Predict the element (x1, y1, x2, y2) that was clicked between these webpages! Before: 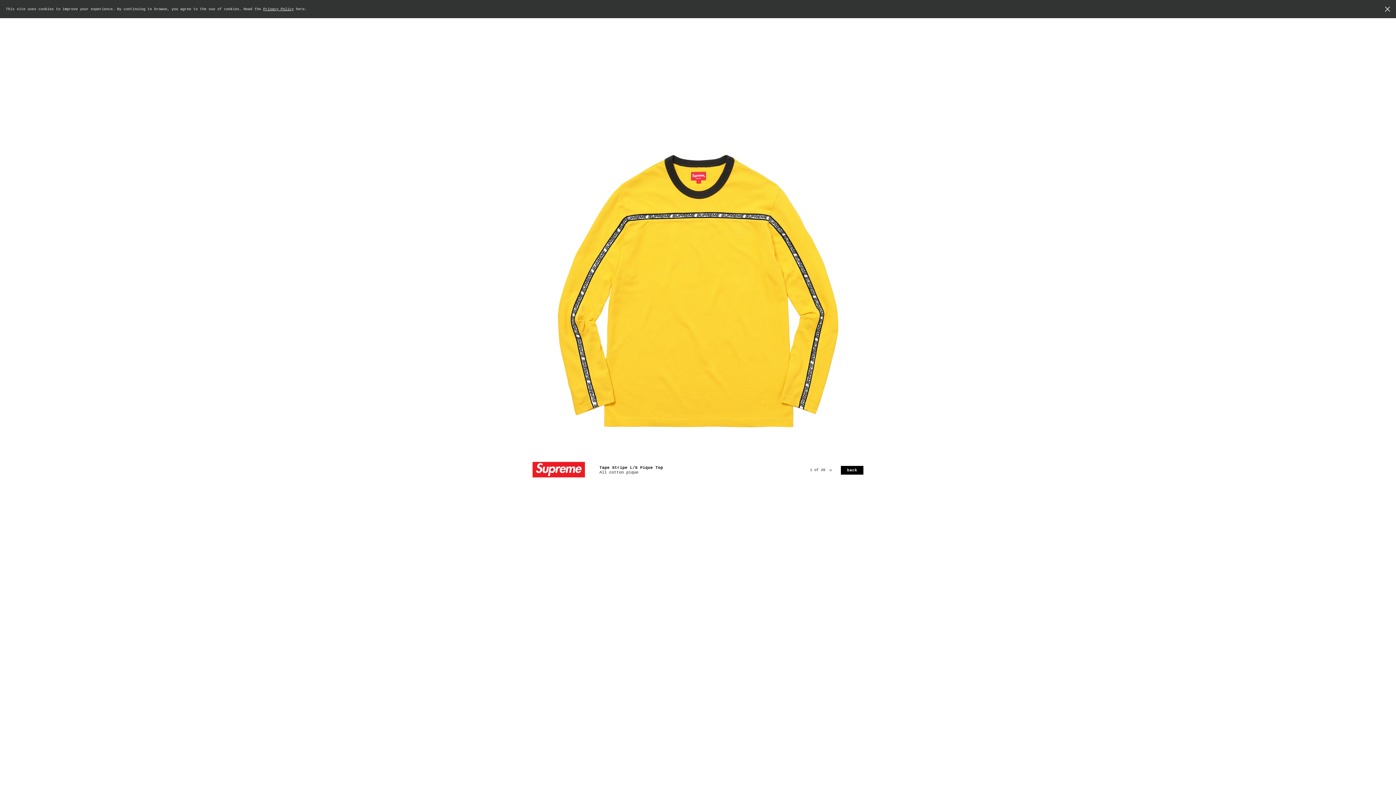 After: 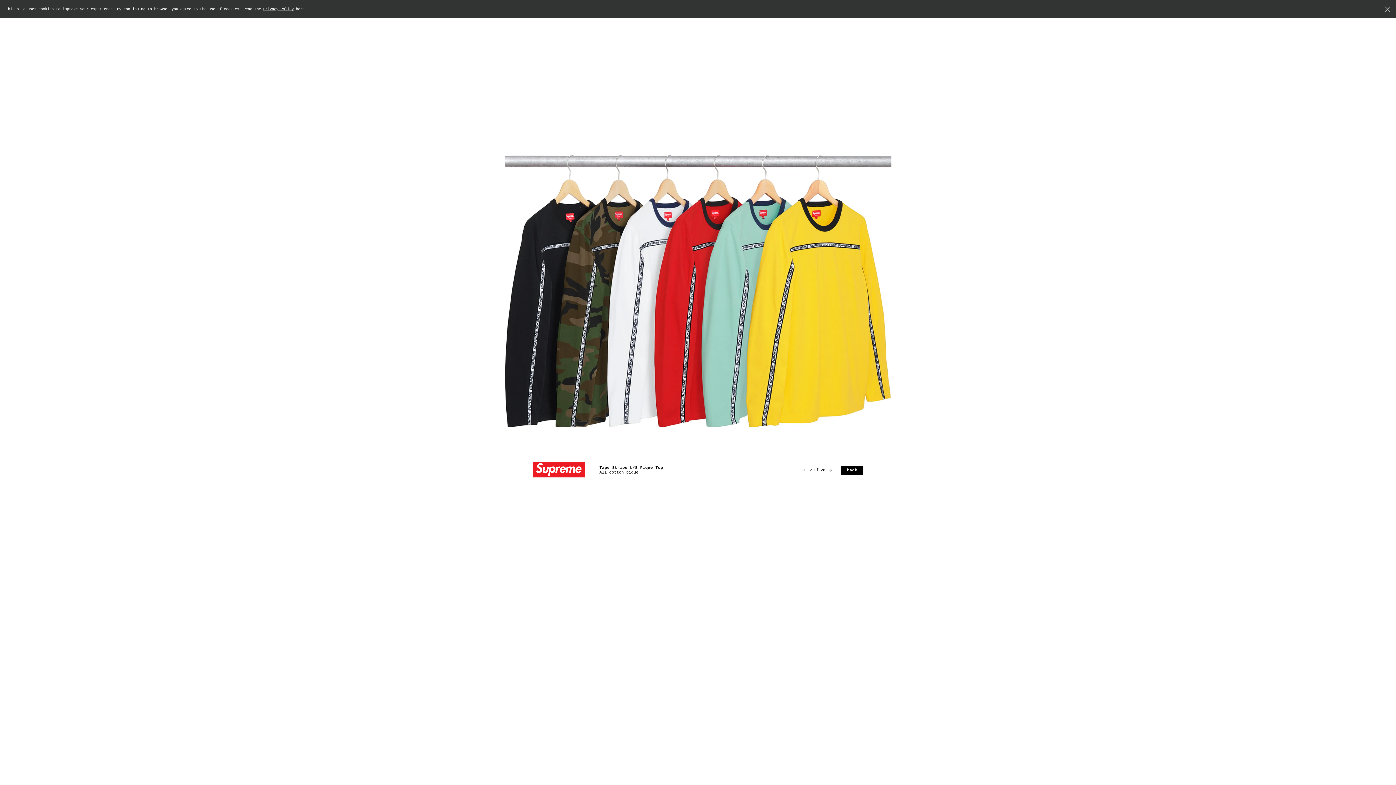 Action: bbox: (829, 469, 832, 471)